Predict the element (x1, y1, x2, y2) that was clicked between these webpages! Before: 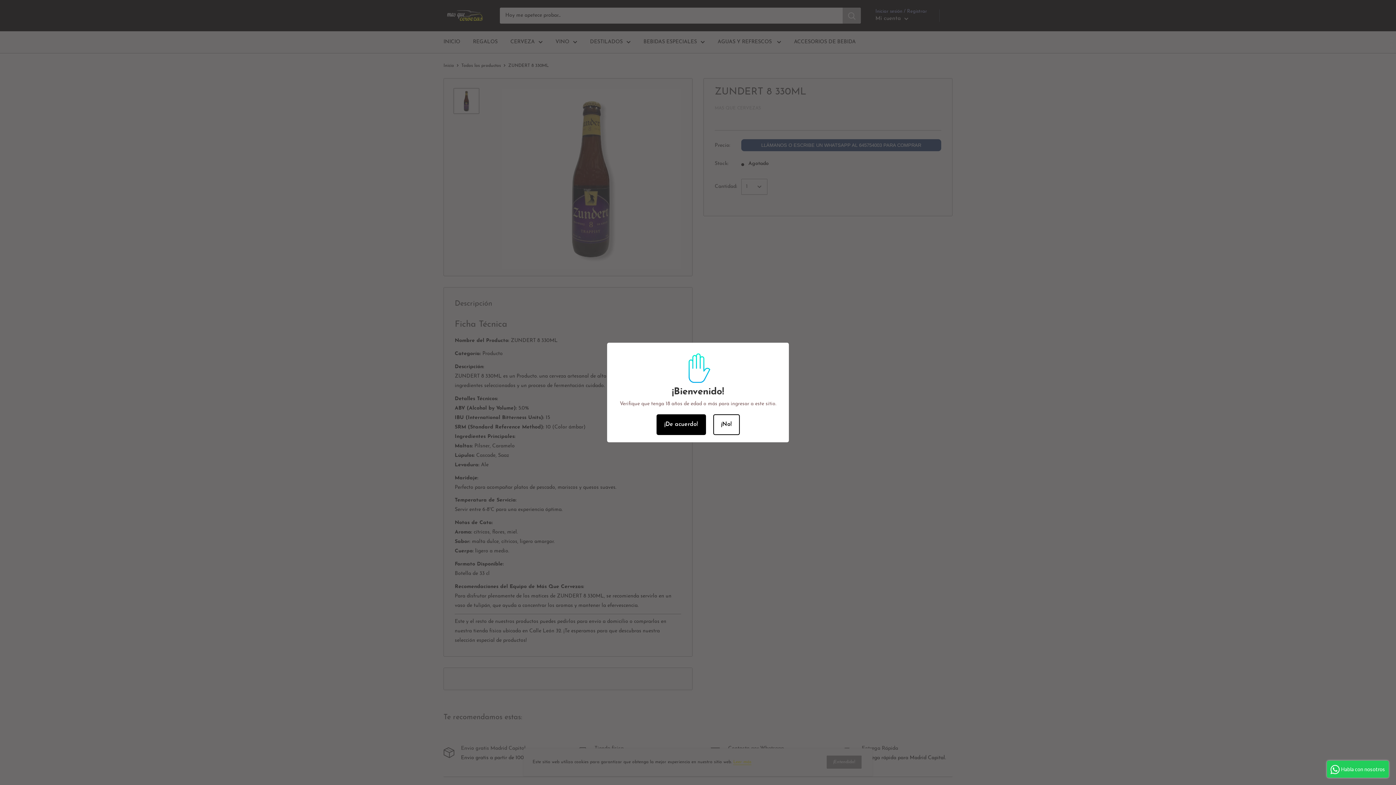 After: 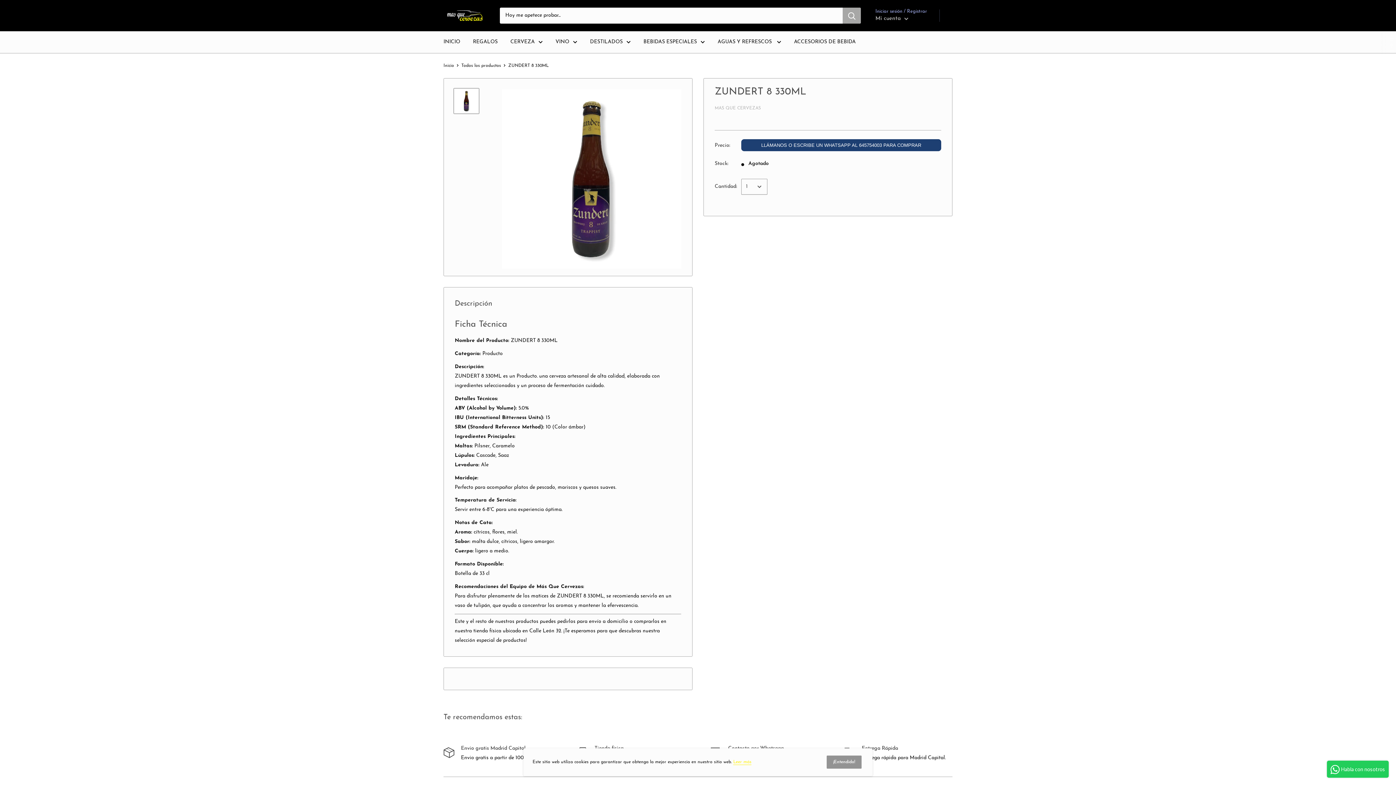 Action: label: ¡De acuerdo! bbox: (656, 414, 706, 435)